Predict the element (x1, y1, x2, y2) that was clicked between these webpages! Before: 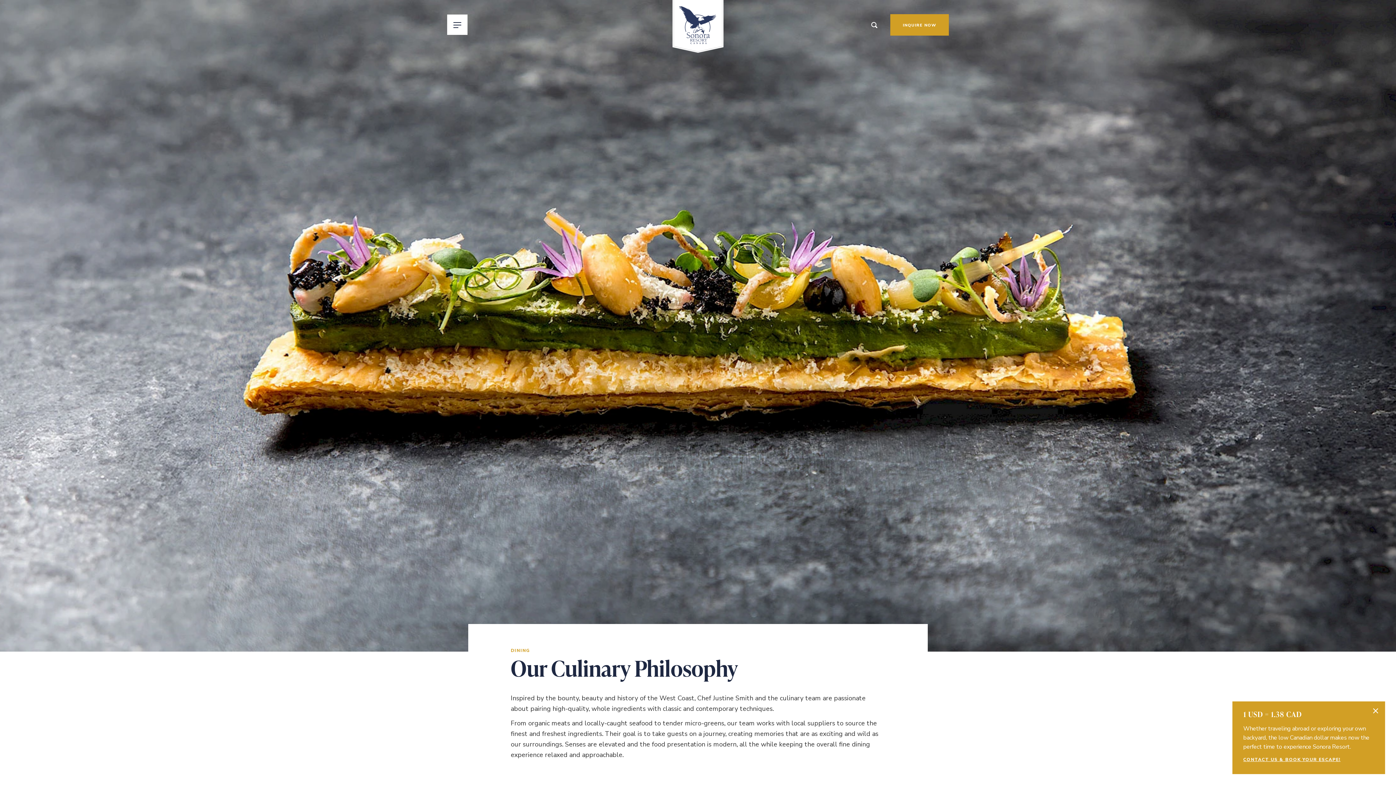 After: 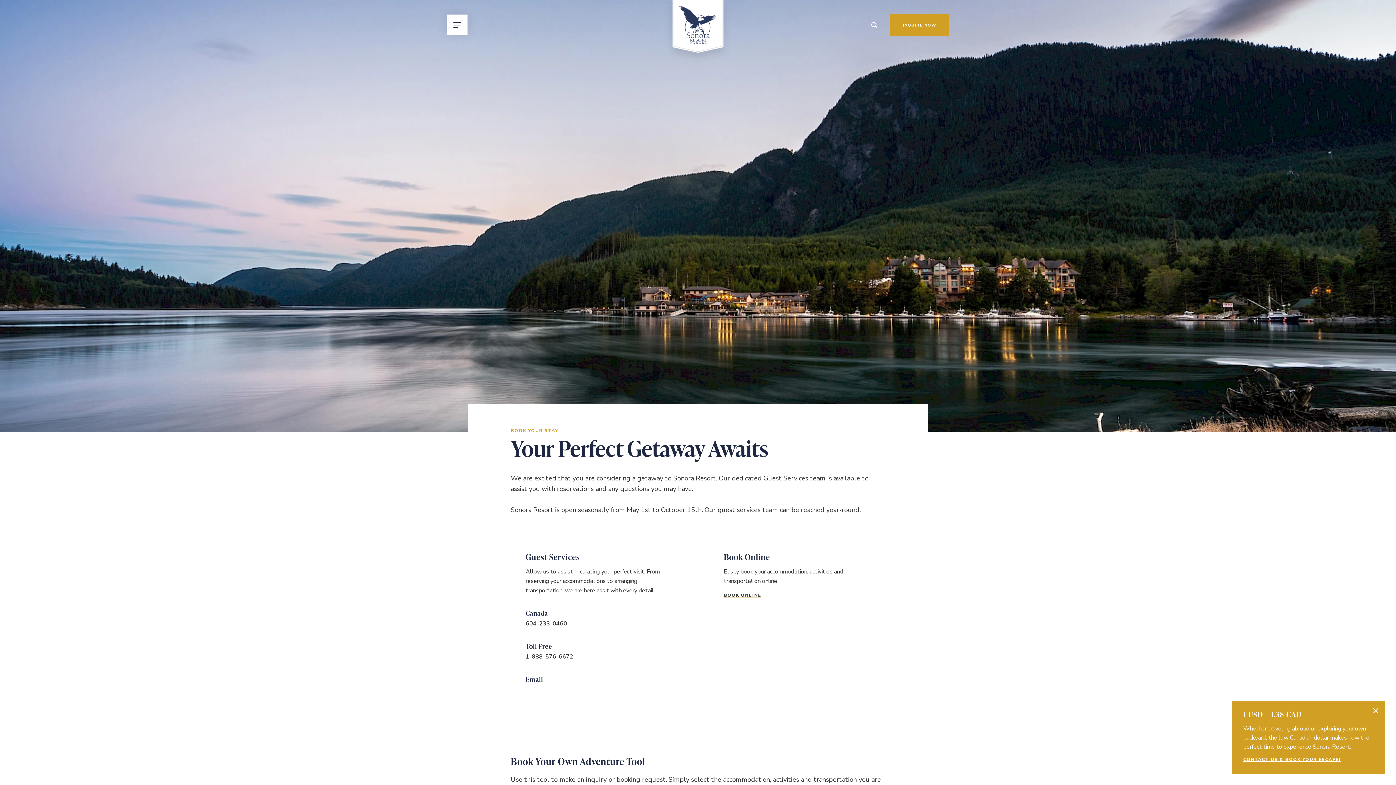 Action: bbox: (890, 14, 949, 35) label: INQUIRE NOW